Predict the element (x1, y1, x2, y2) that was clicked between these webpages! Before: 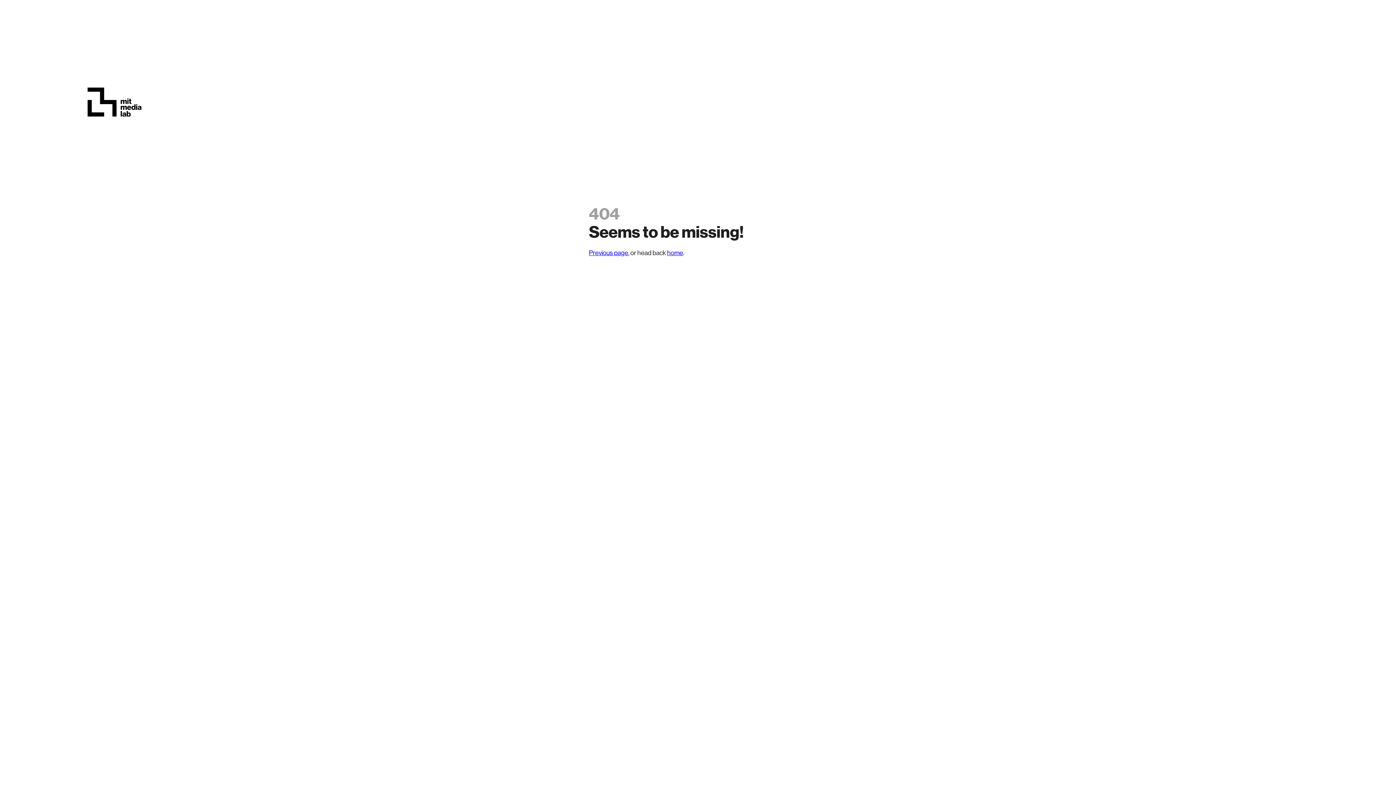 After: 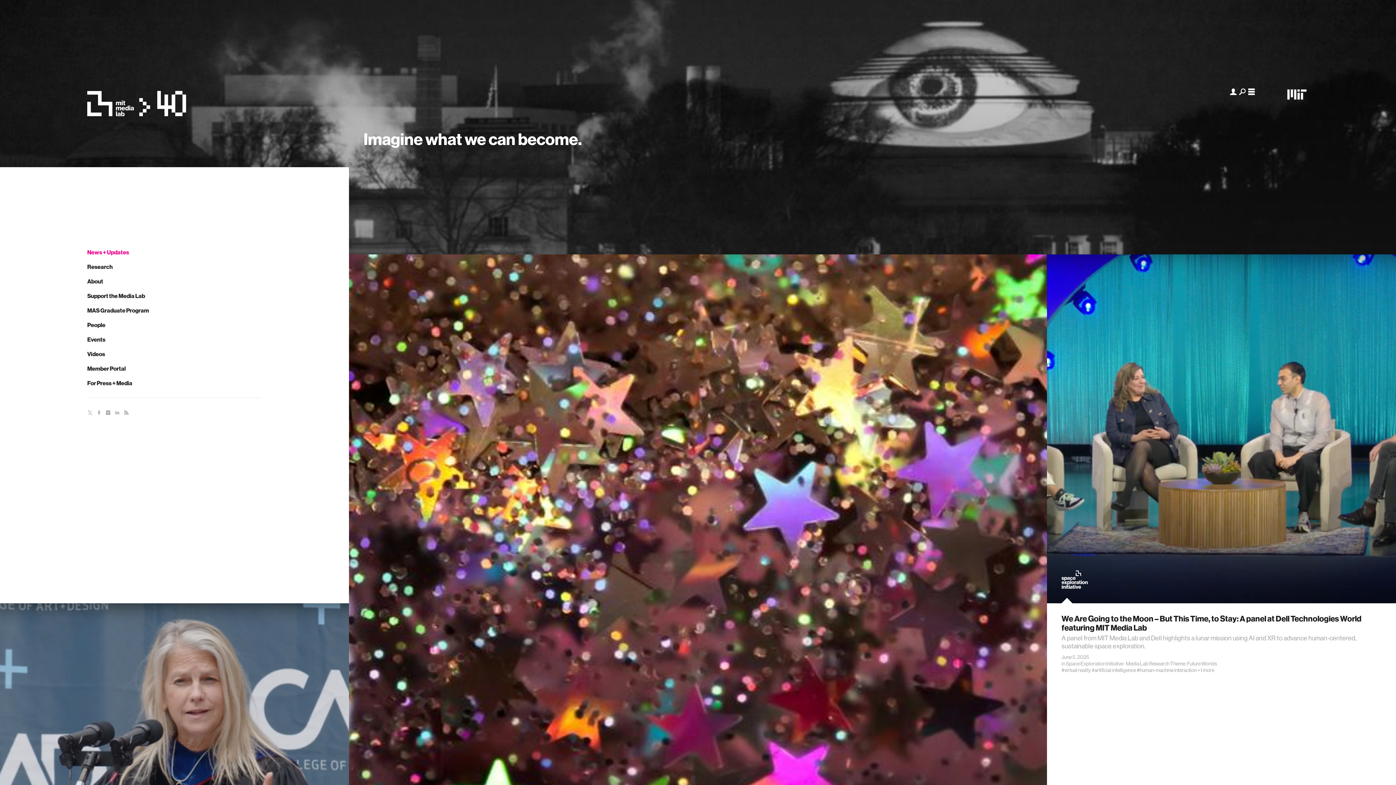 Action: label: home bbox: (667, 249, 683, 256)